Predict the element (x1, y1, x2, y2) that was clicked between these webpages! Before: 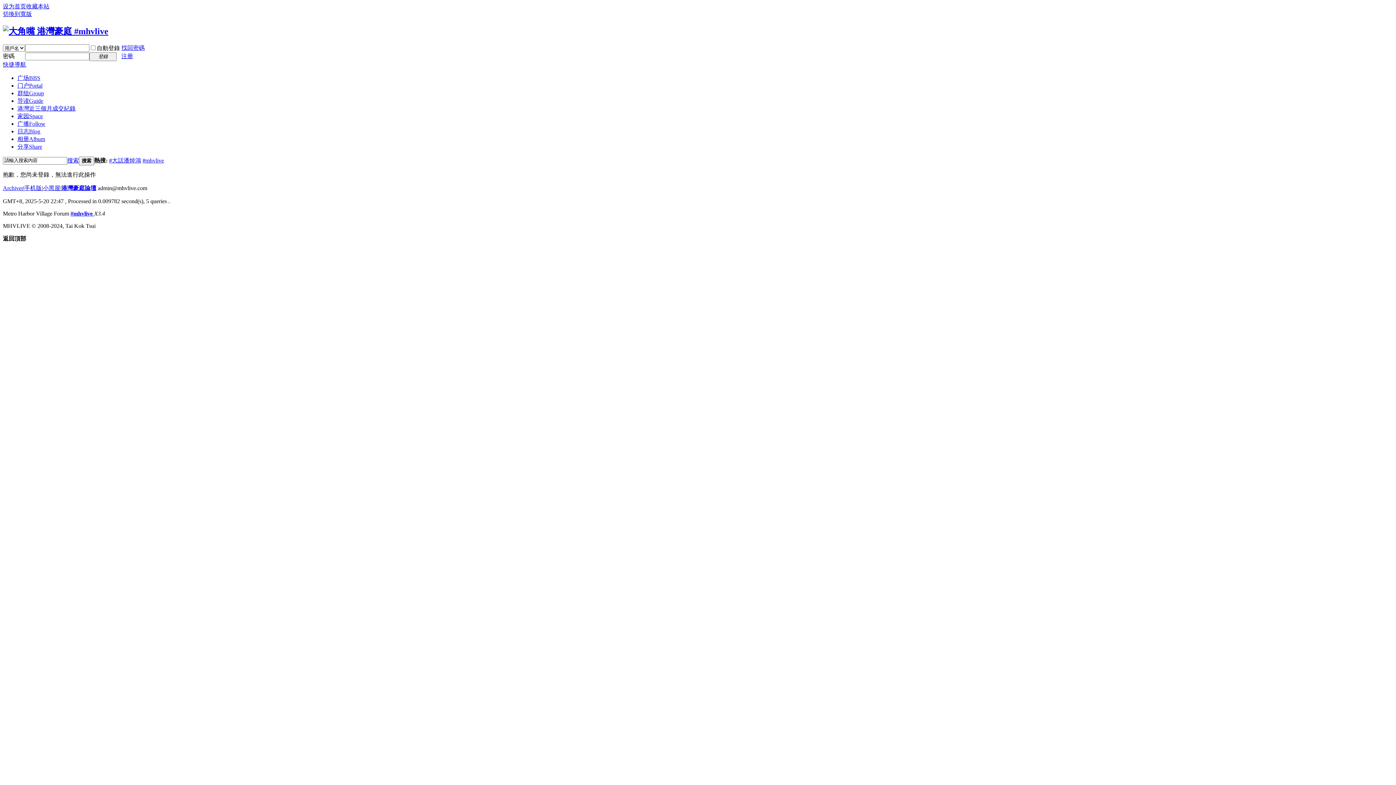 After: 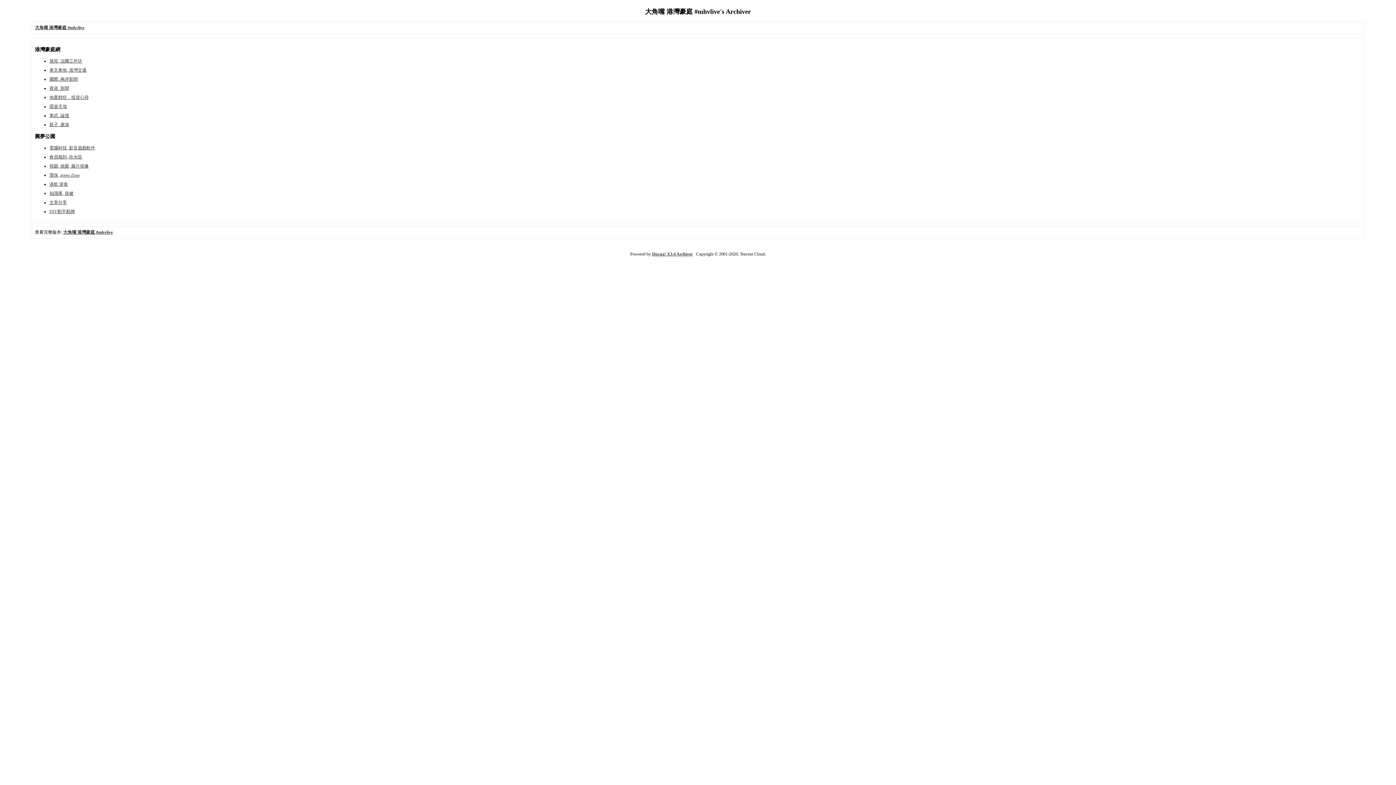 Action: label: Archiver bbox: (2, 185, 23, 191)